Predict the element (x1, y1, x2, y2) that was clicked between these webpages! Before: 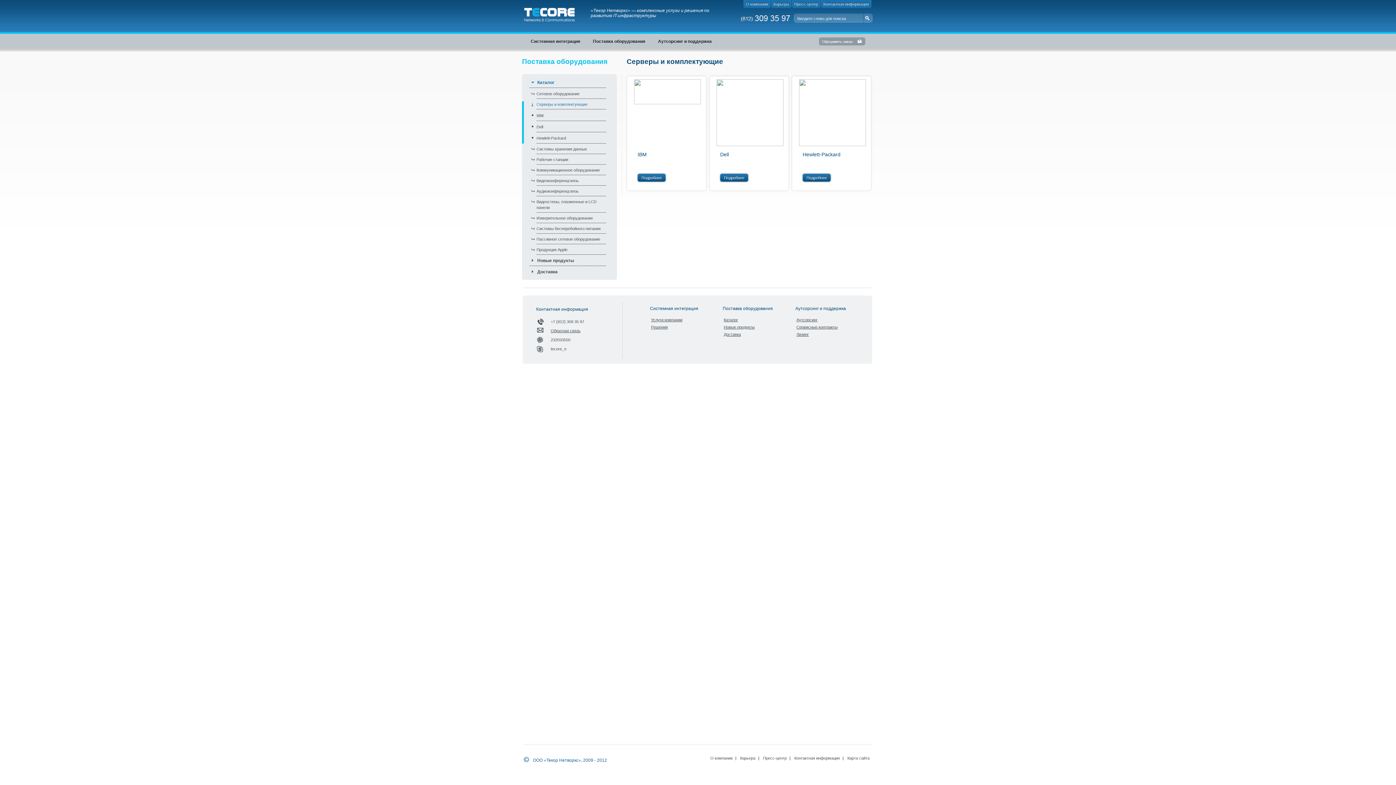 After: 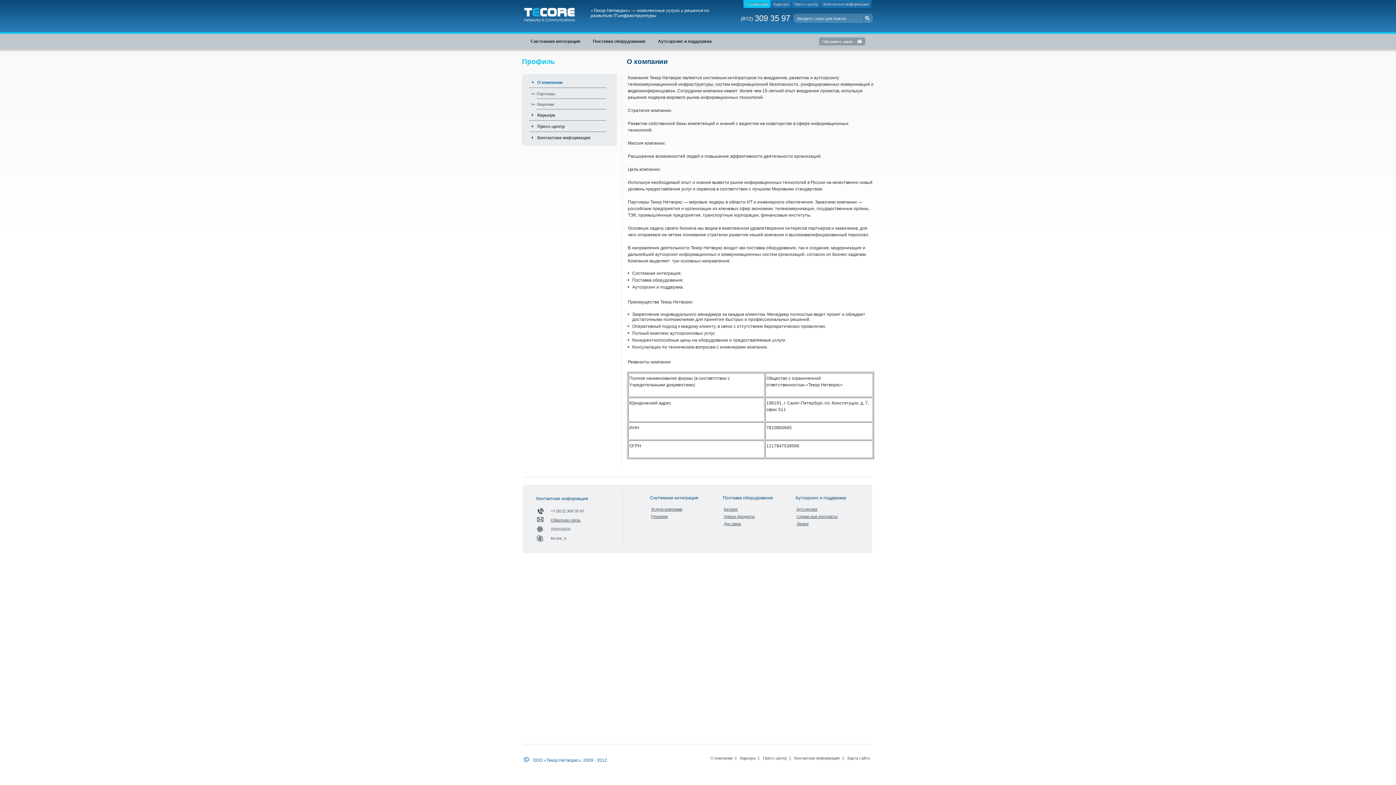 Action: bbox: (710, 756, 732, 760) label: О компании